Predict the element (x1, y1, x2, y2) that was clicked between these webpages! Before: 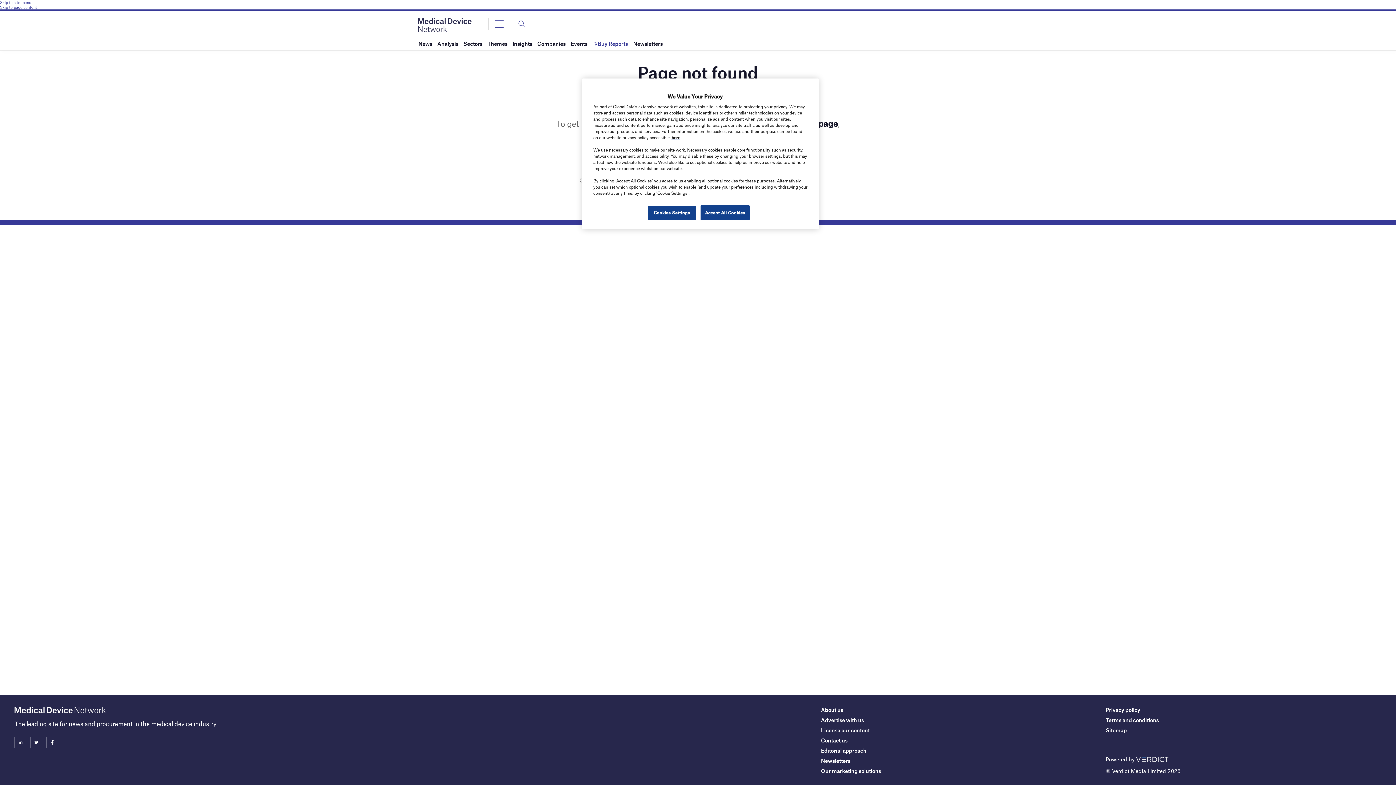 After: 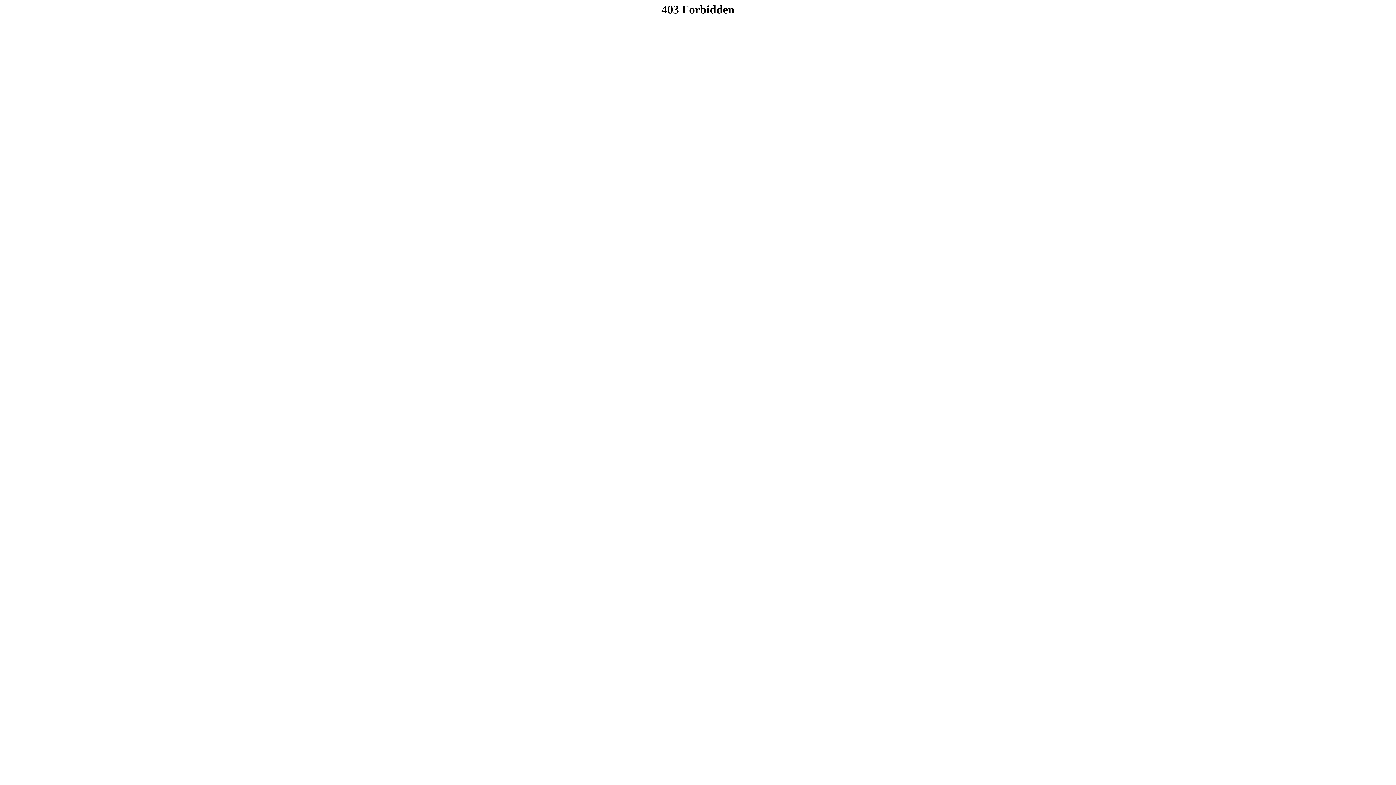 Action: bbox: (1106, 717, 1159, 723) label: Terms and conditions